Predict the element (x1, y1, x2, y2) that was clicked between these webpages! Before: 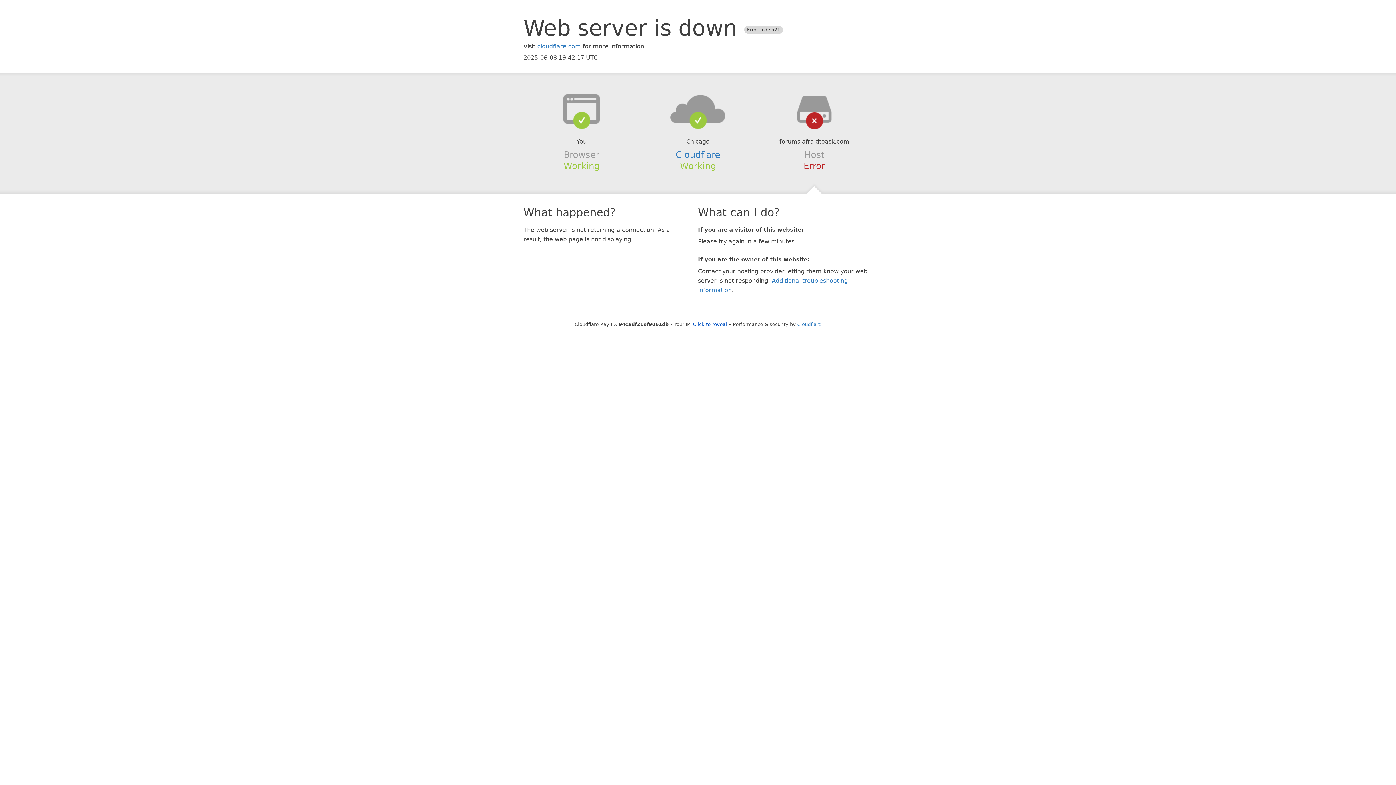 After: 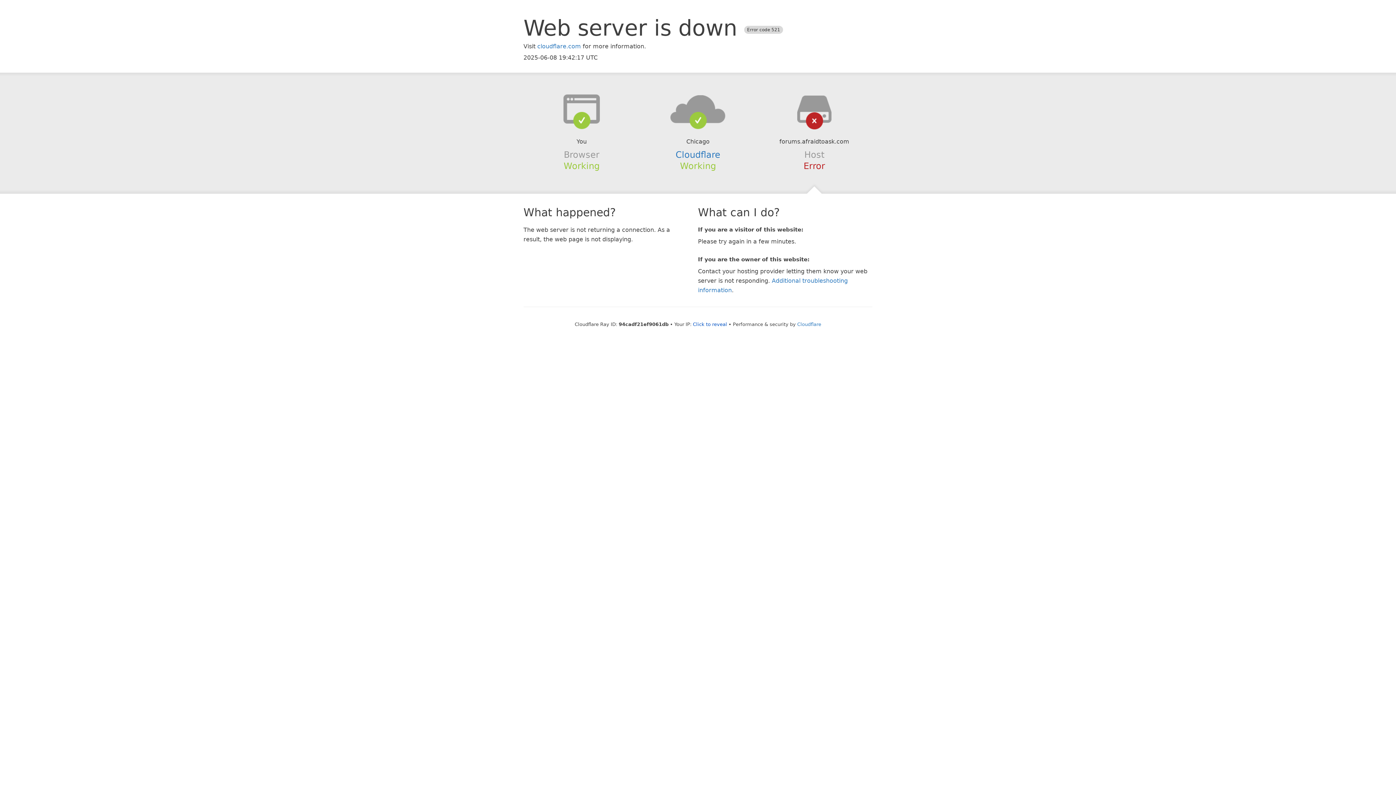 Action: bbox: (639, 94, 756, 123)